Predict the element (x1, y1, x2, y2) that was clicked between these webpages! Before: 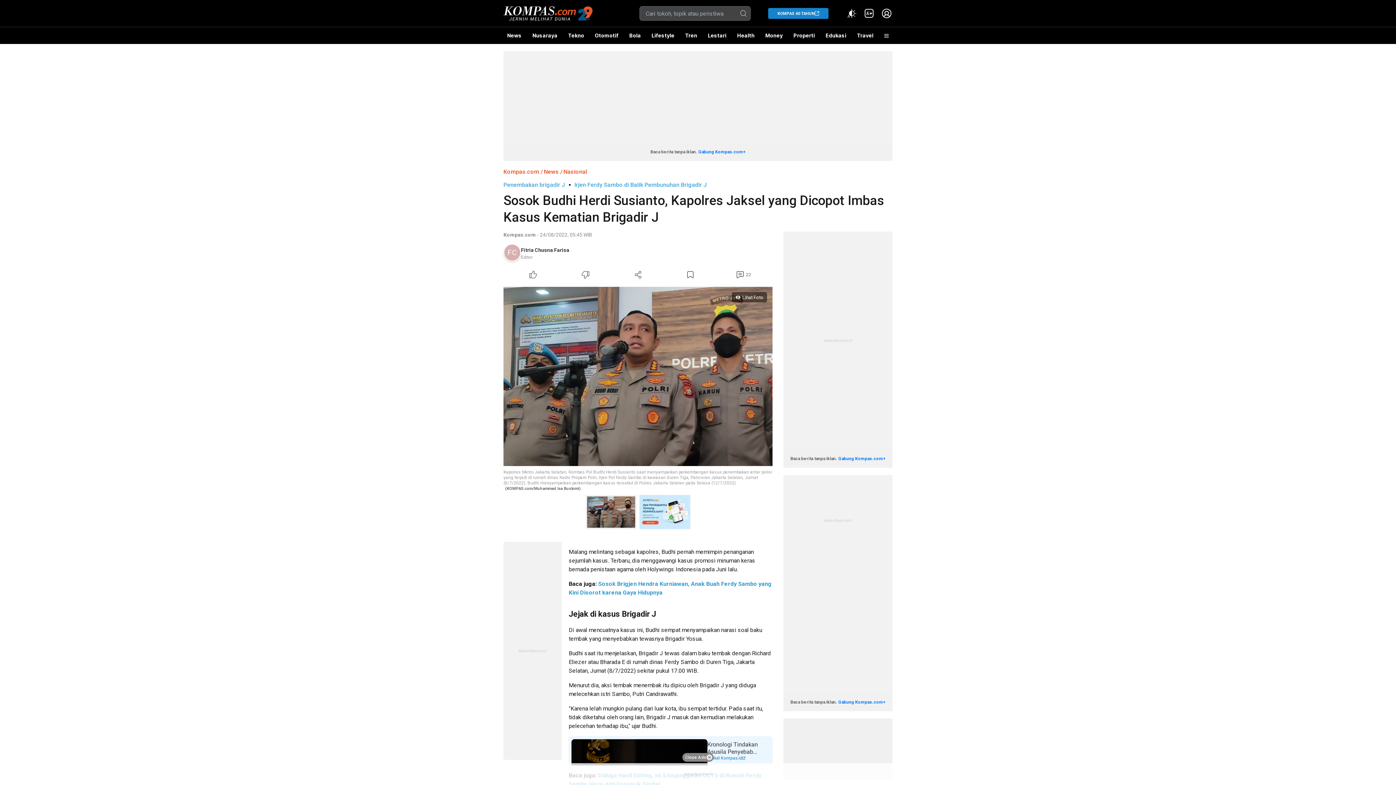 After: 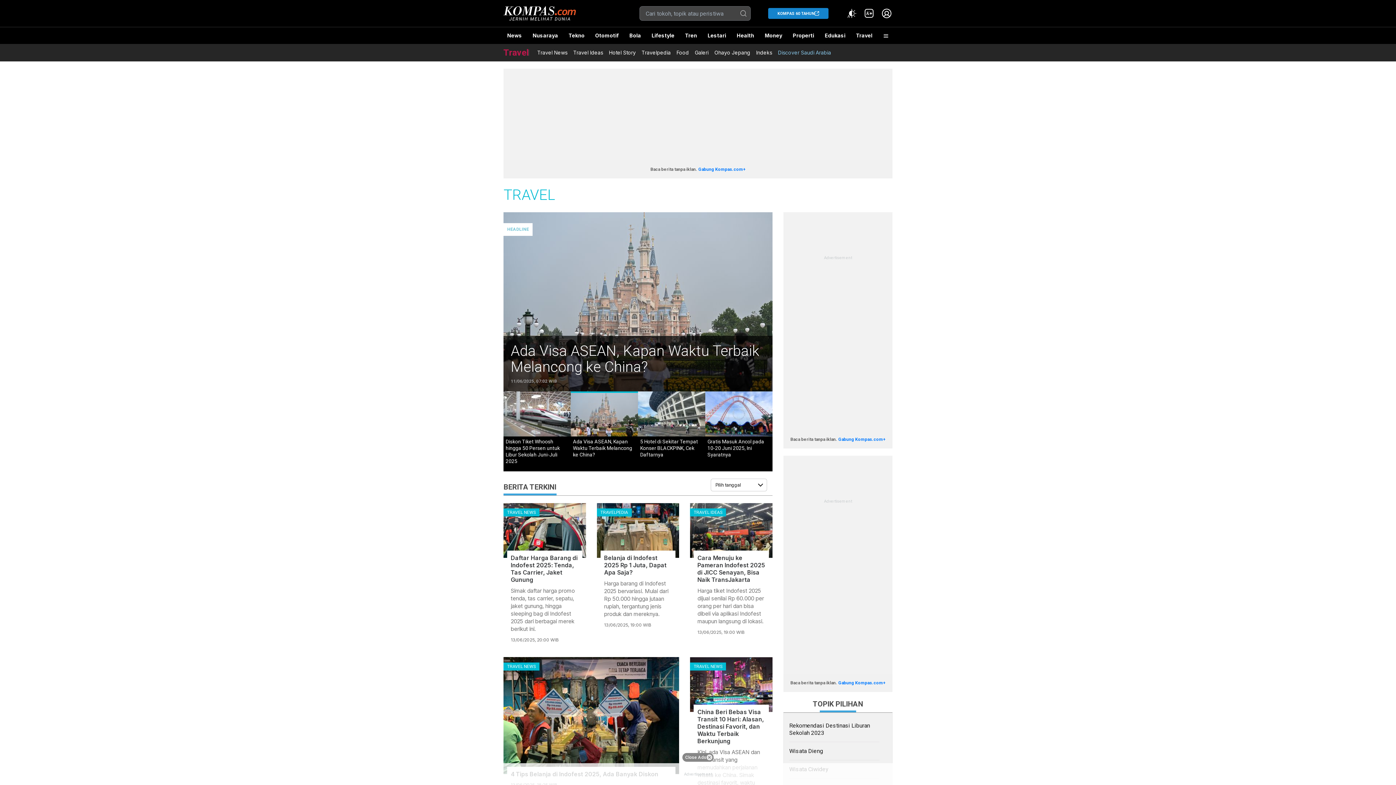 Action: label: Travel bbox: (853, 27, 877, 44)